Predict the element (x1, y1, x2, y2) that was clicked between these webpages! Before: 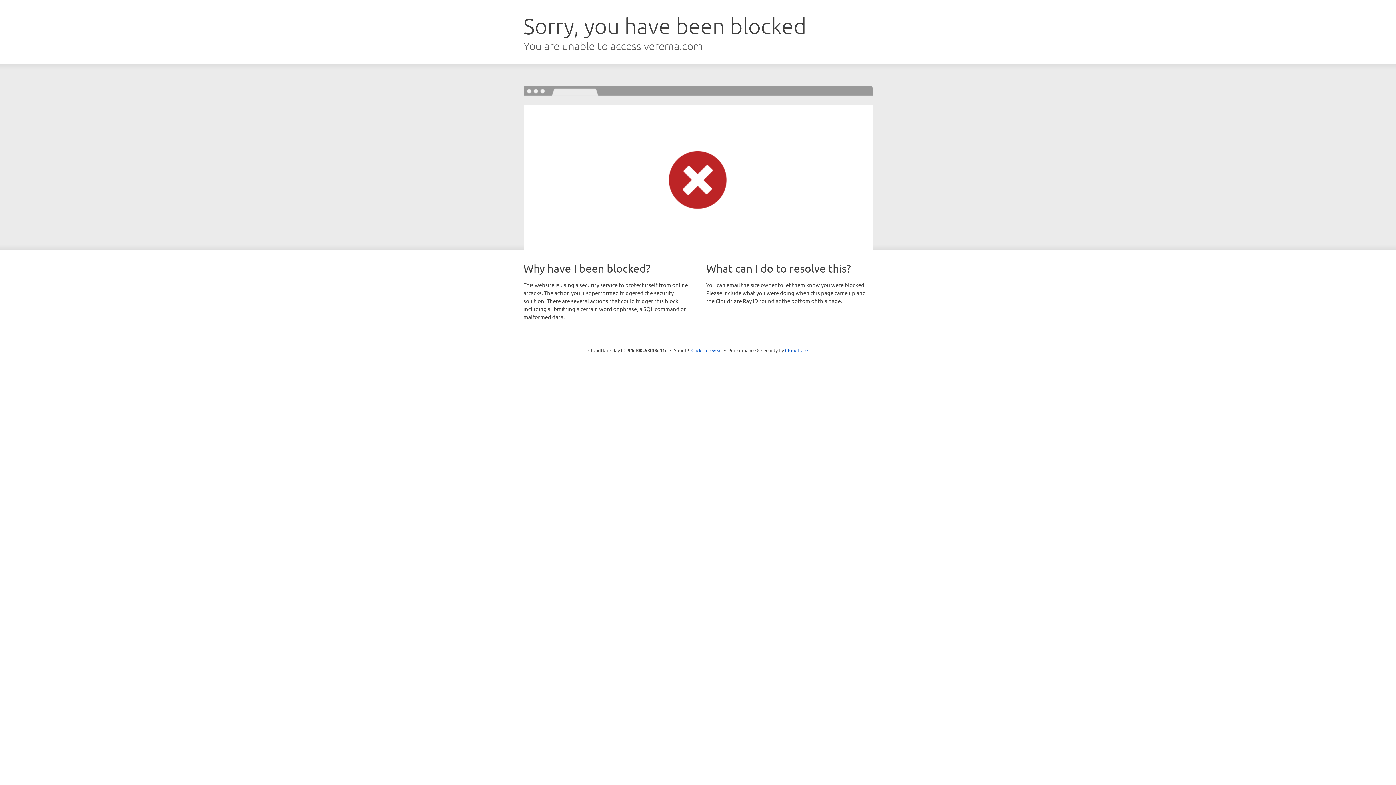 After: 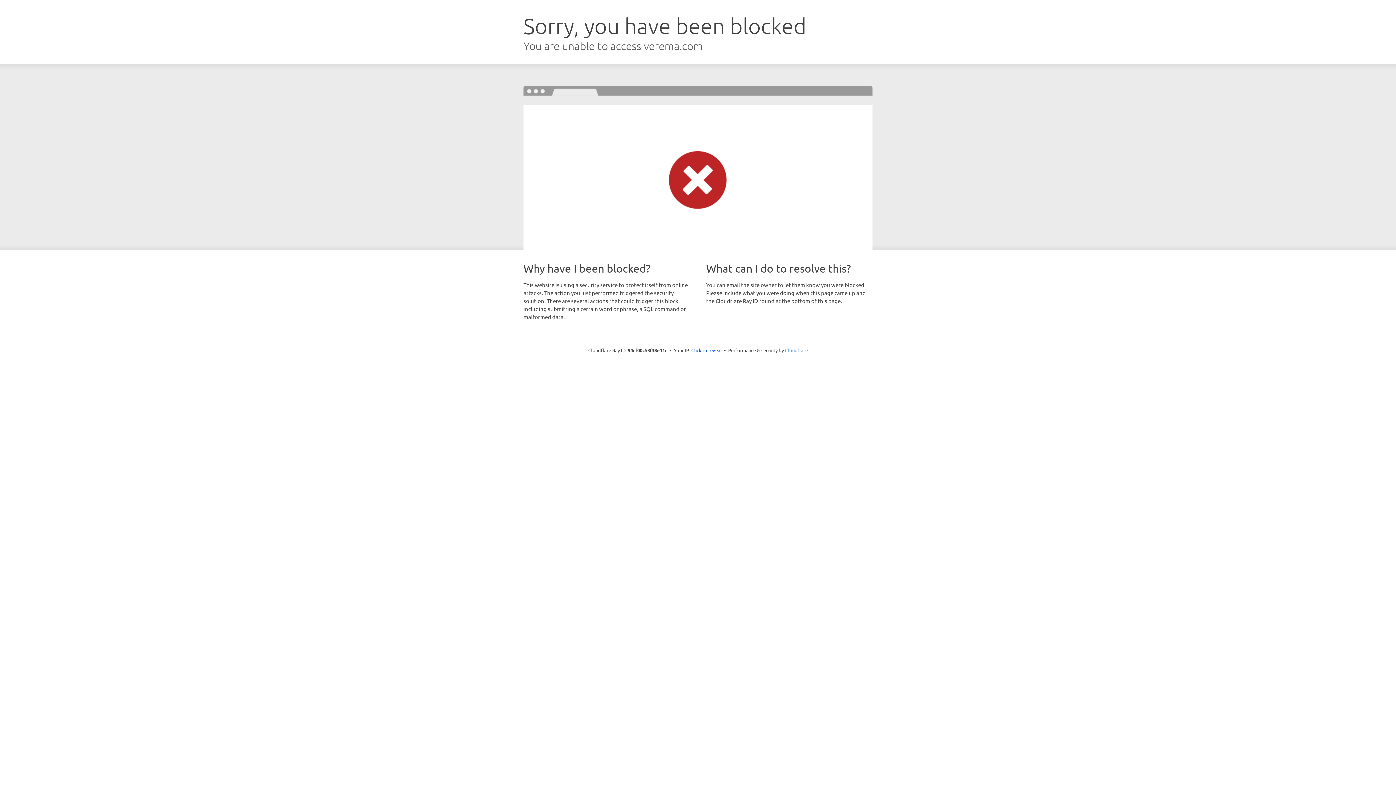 Action: bbox: (785, 347, 808, 353) label: Cloudflare